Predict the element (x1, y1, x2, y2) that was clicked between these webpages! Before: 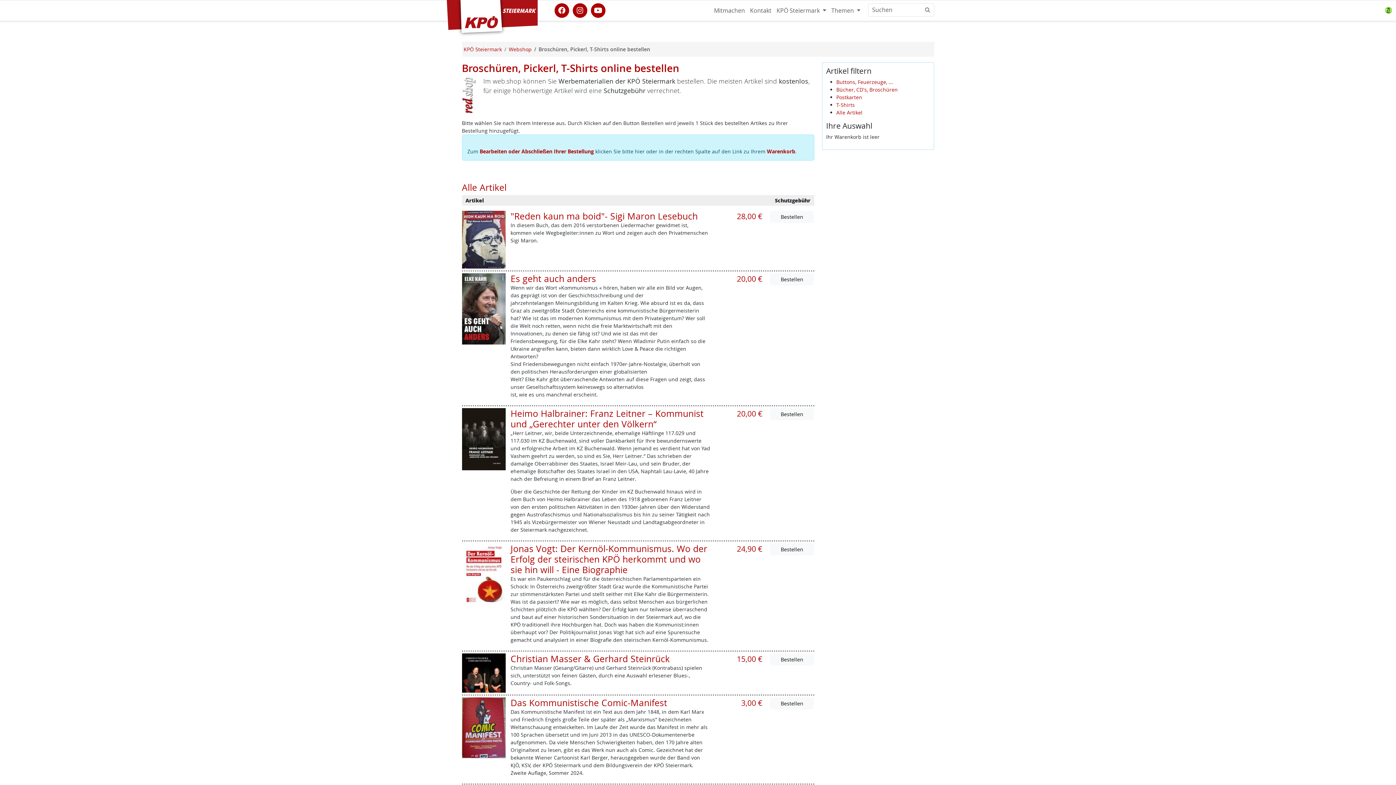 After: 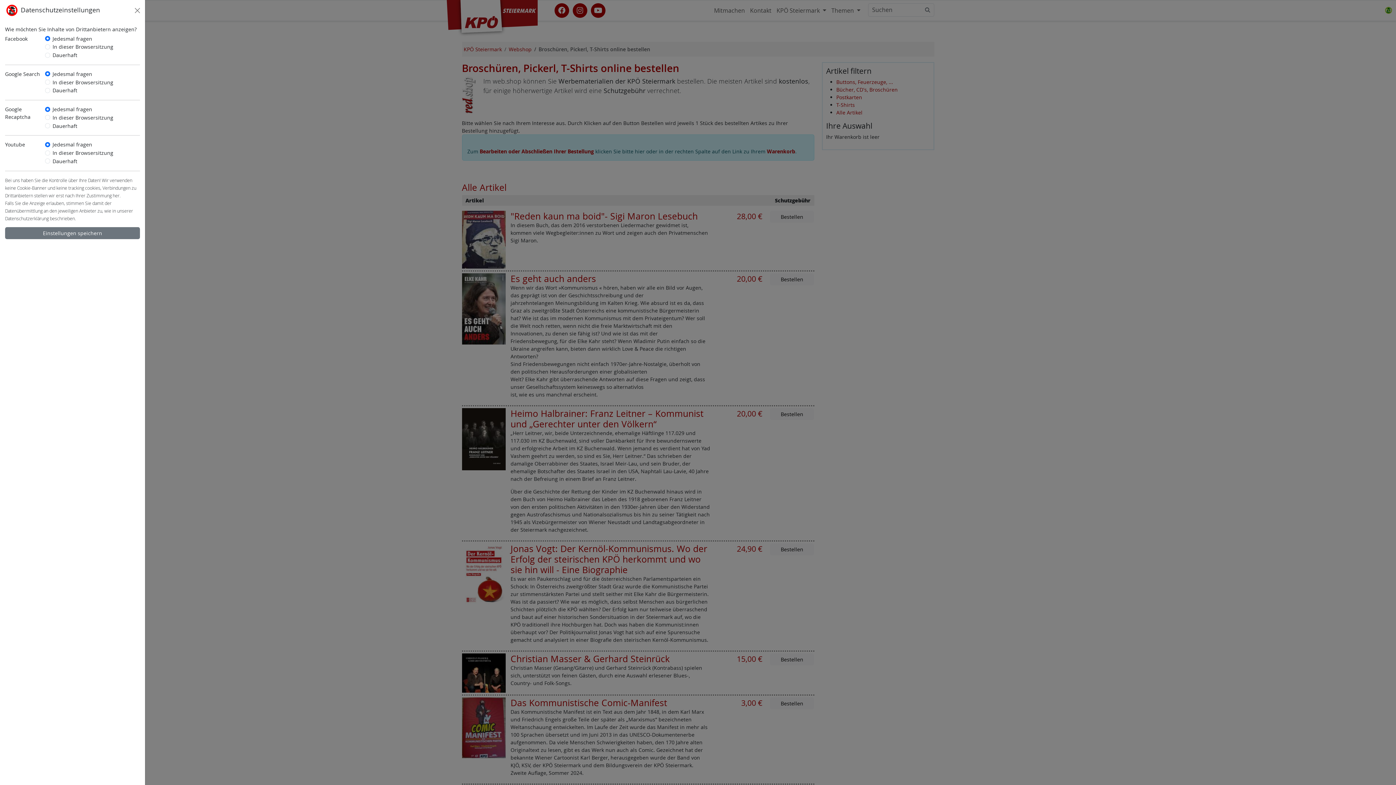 Action: bbox: (1381, 1, 1396, 19)